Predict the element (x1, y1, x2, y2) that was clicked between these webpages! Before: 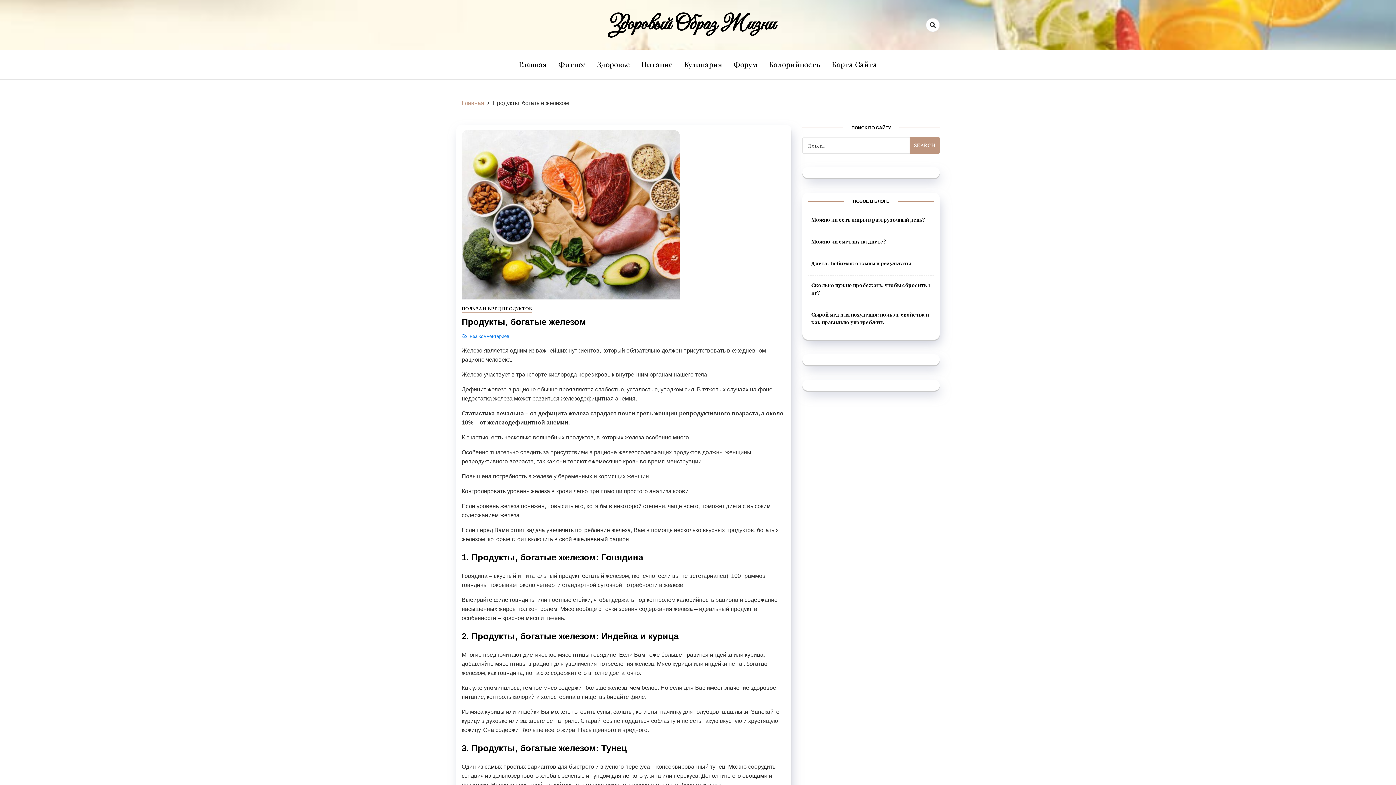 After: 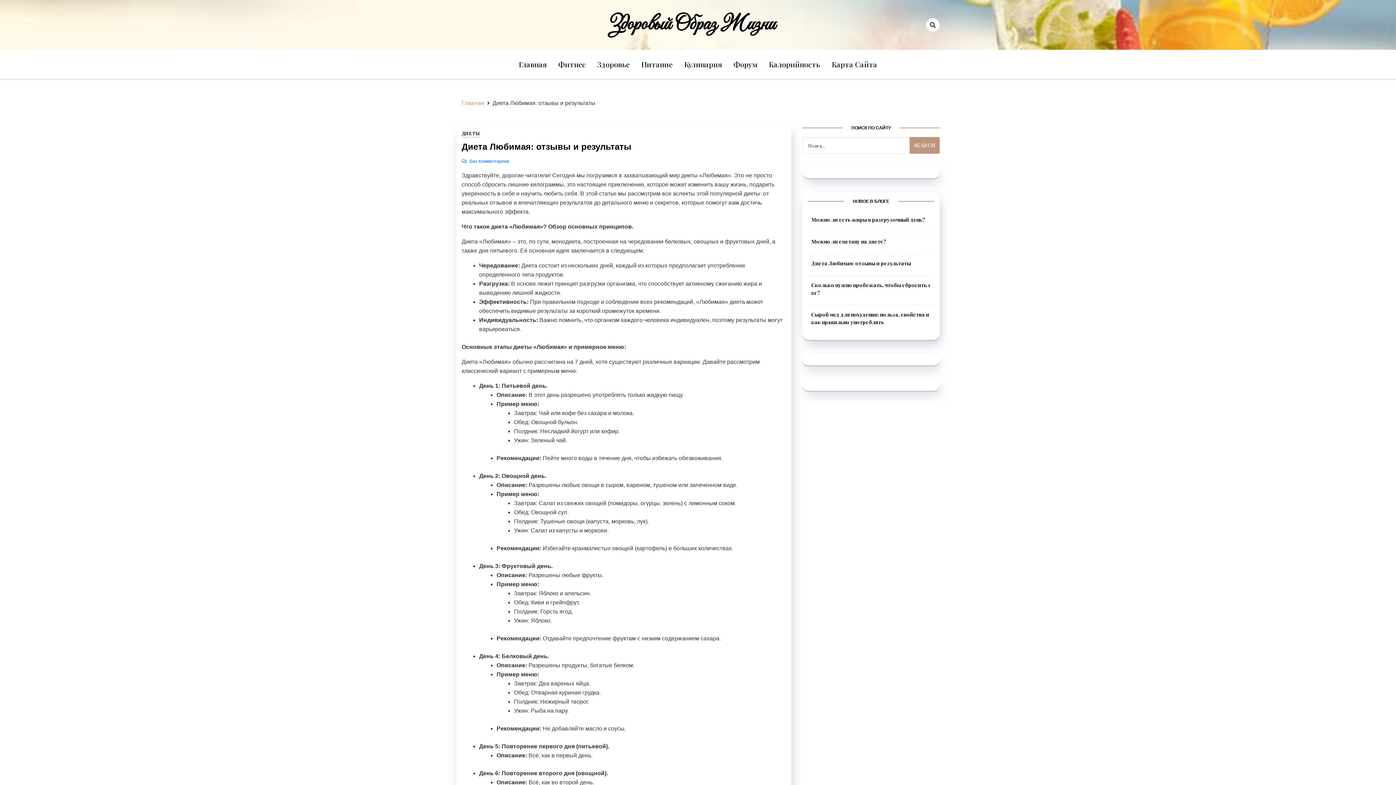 Action: label: Диета Любимая: отзывы и результаты bbox: (811, 260, 911, 266)